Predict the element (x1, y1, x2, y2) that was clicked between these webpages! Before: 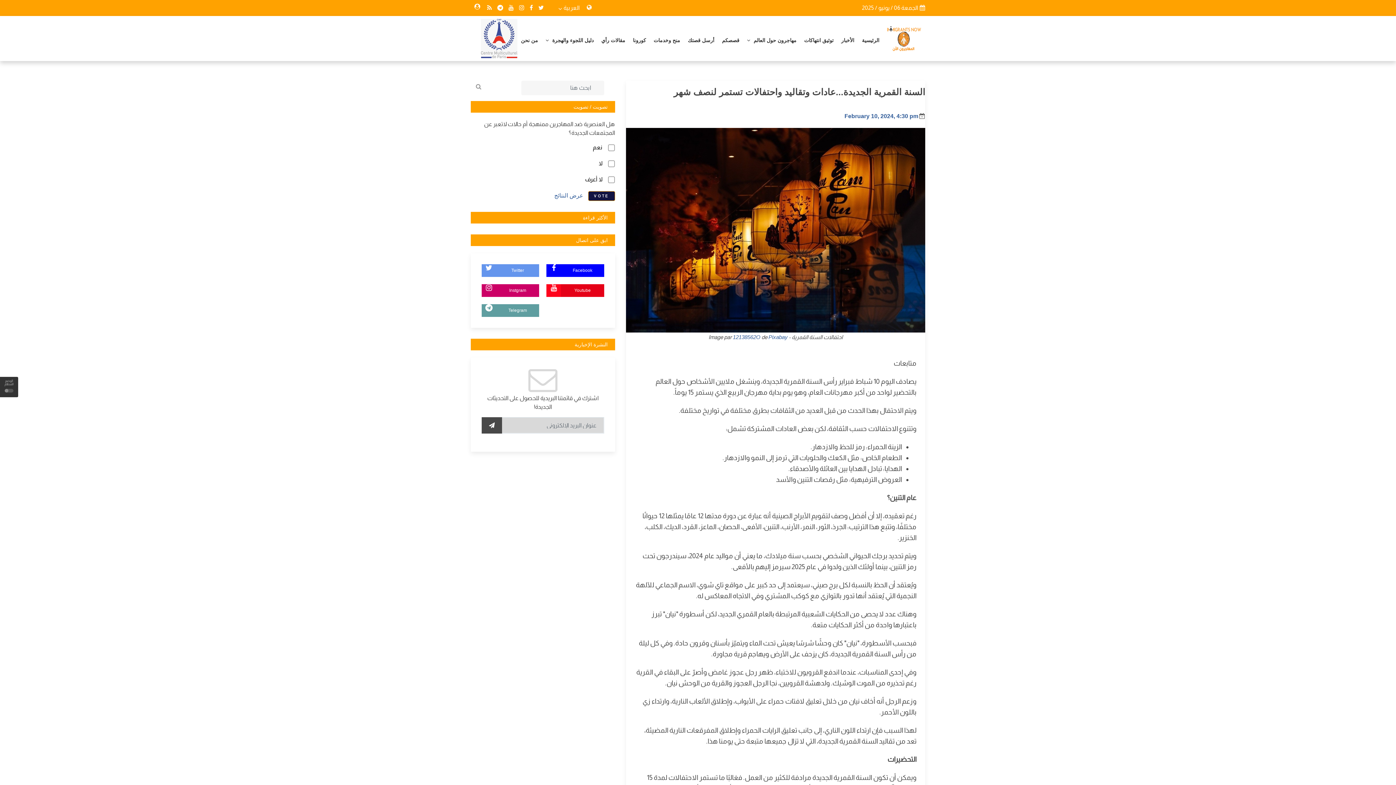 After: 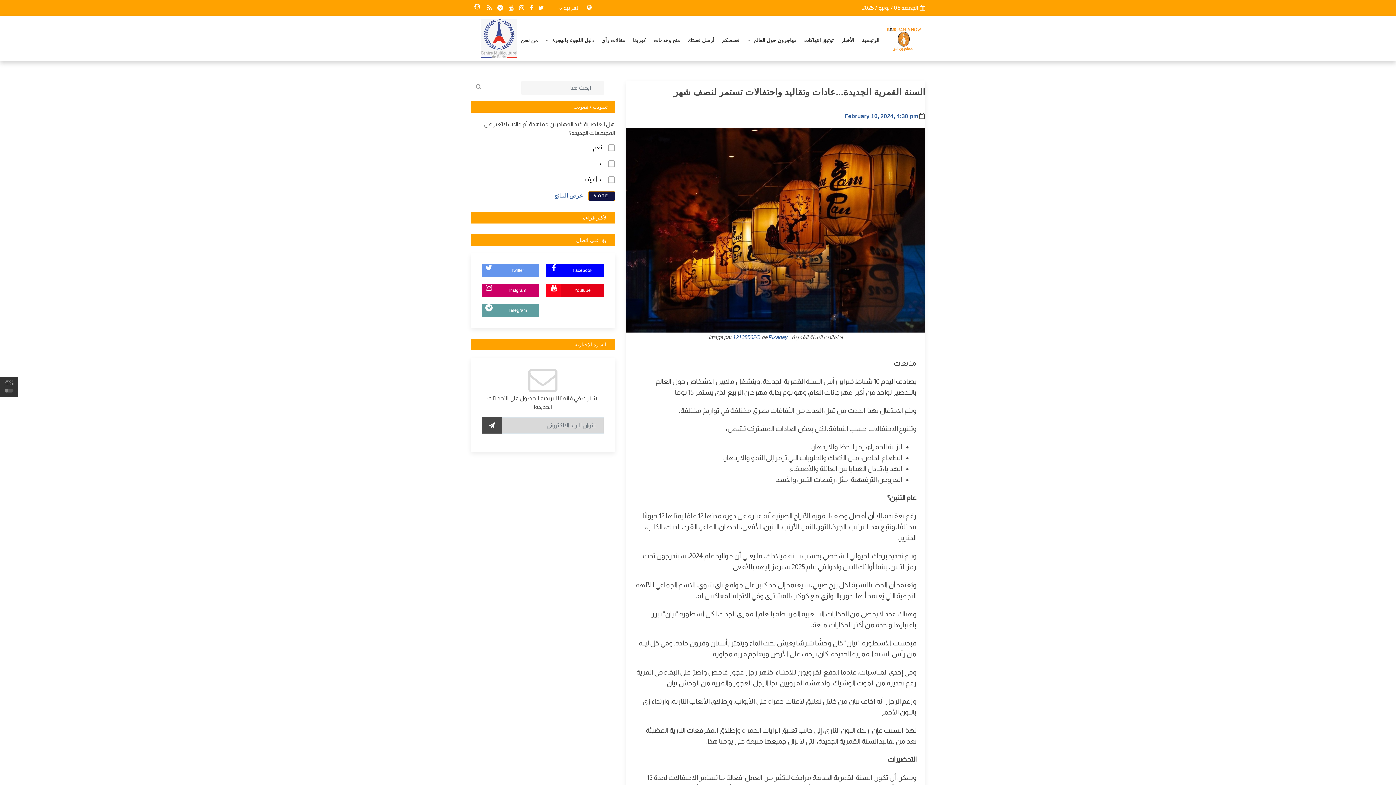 Action: bbox: (538, 4, 544, 10)